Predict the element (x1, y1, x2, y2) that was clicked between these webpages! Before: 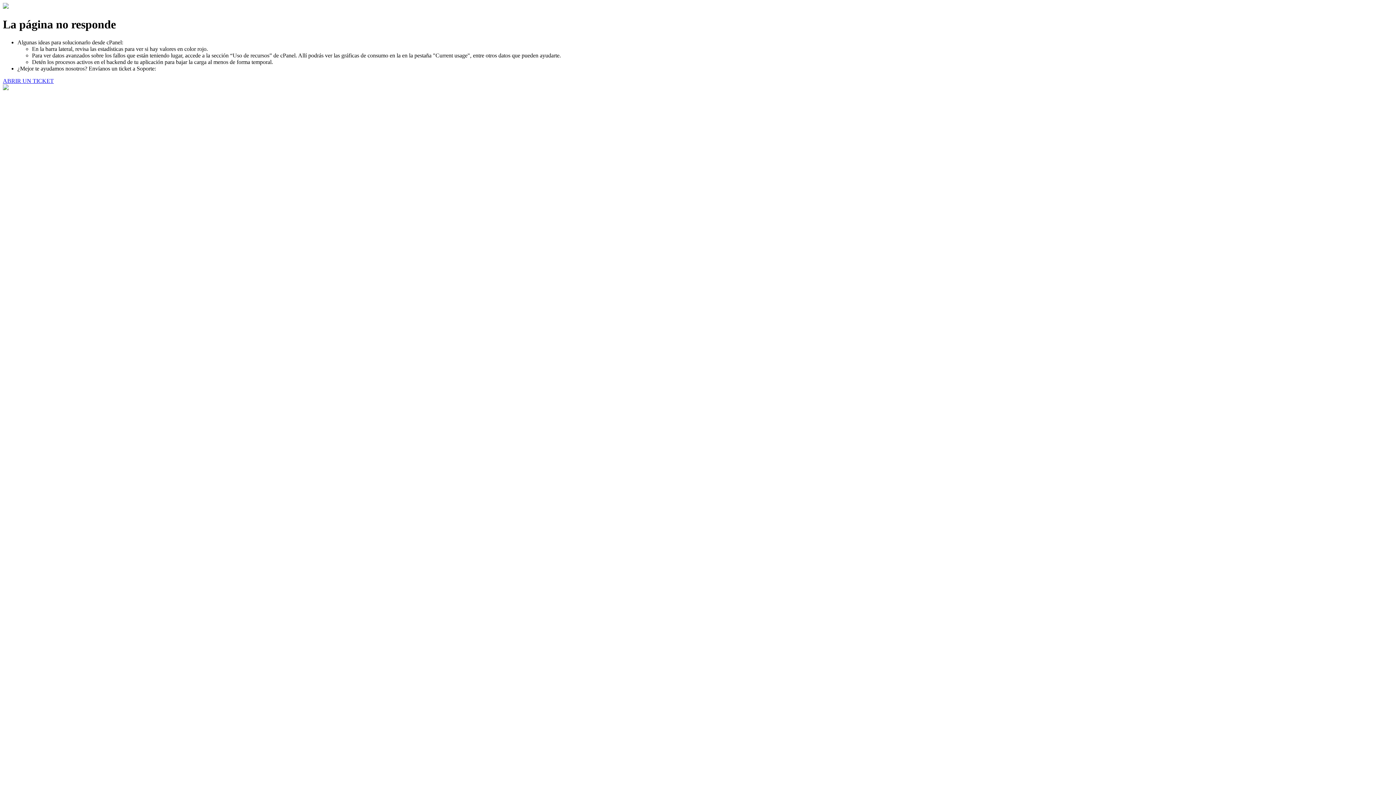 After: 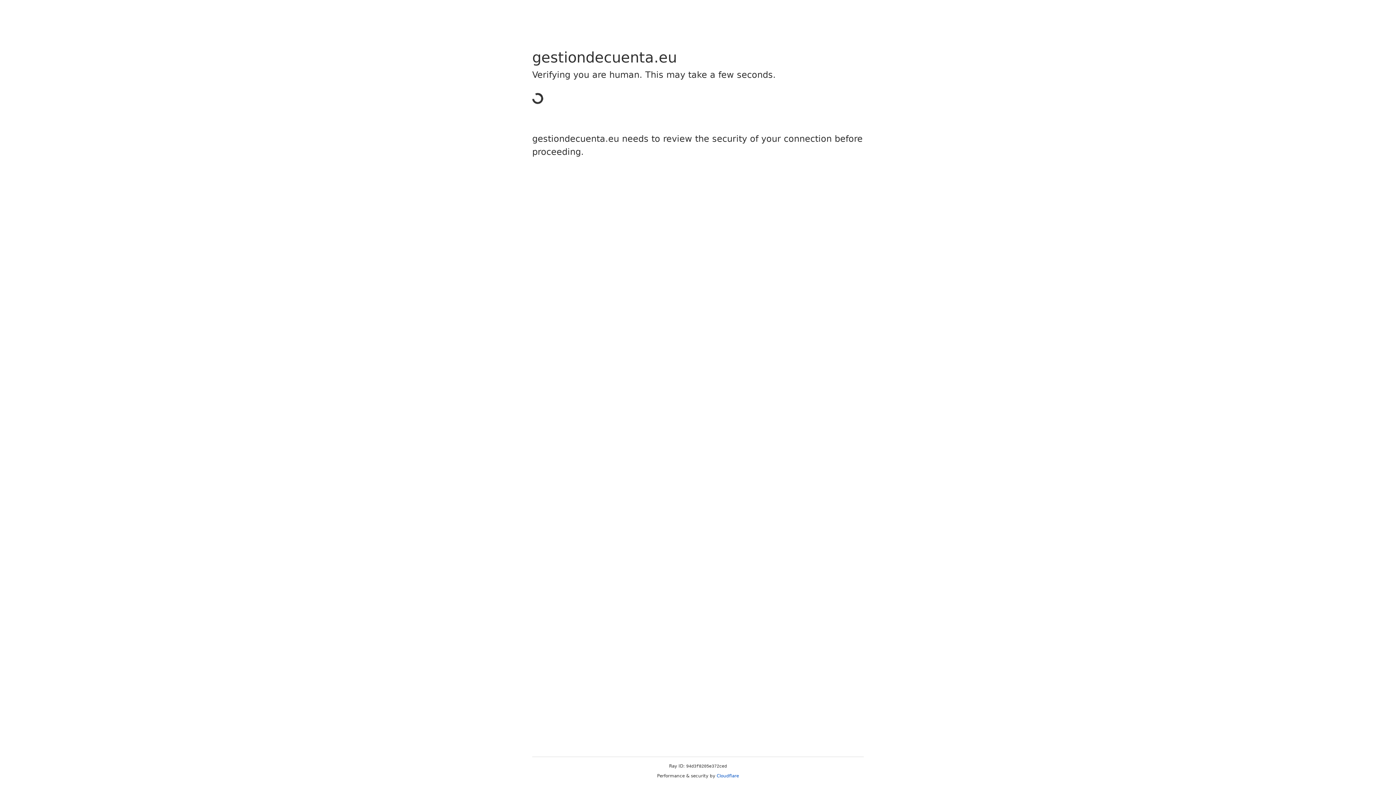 Action: label: ABRIR UN TICKET bbox: (2, 77, 53, 83)